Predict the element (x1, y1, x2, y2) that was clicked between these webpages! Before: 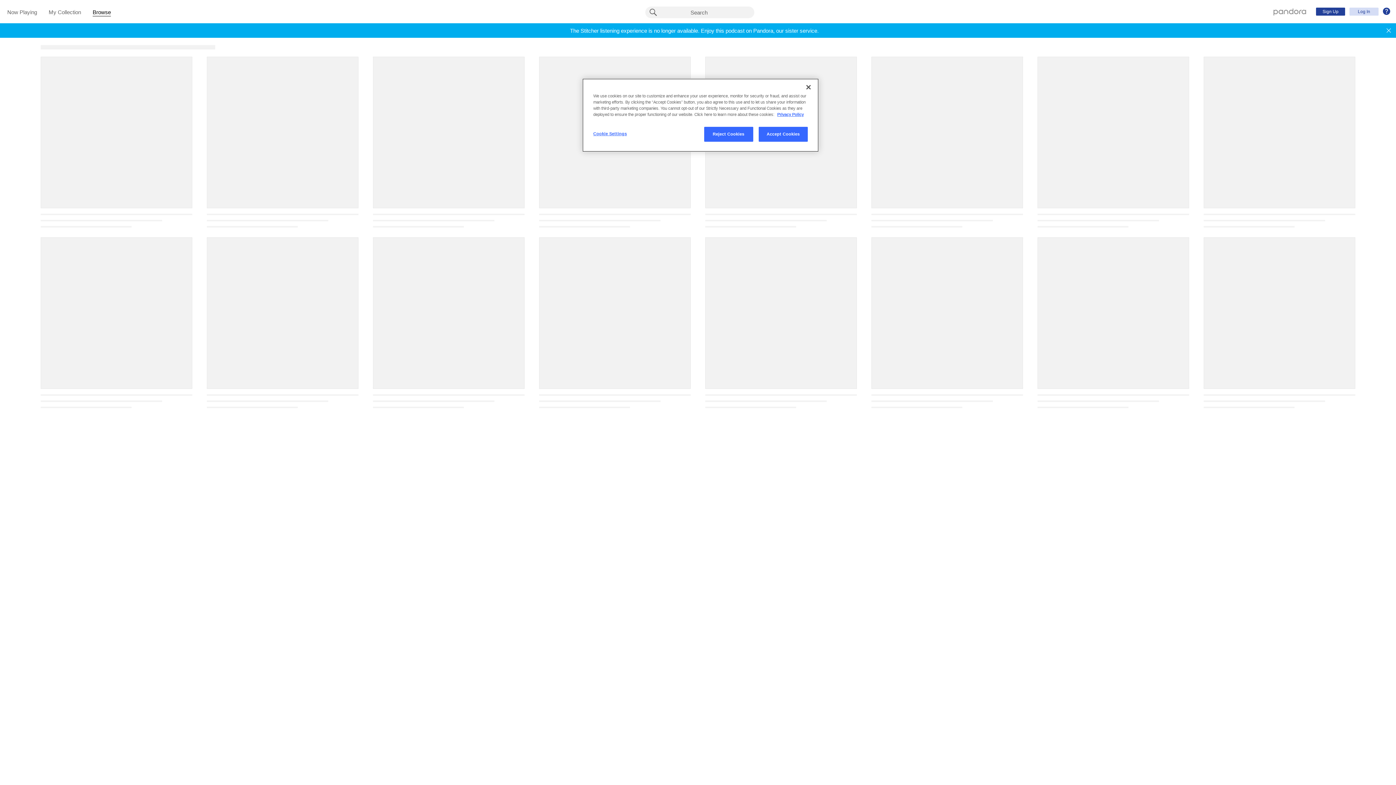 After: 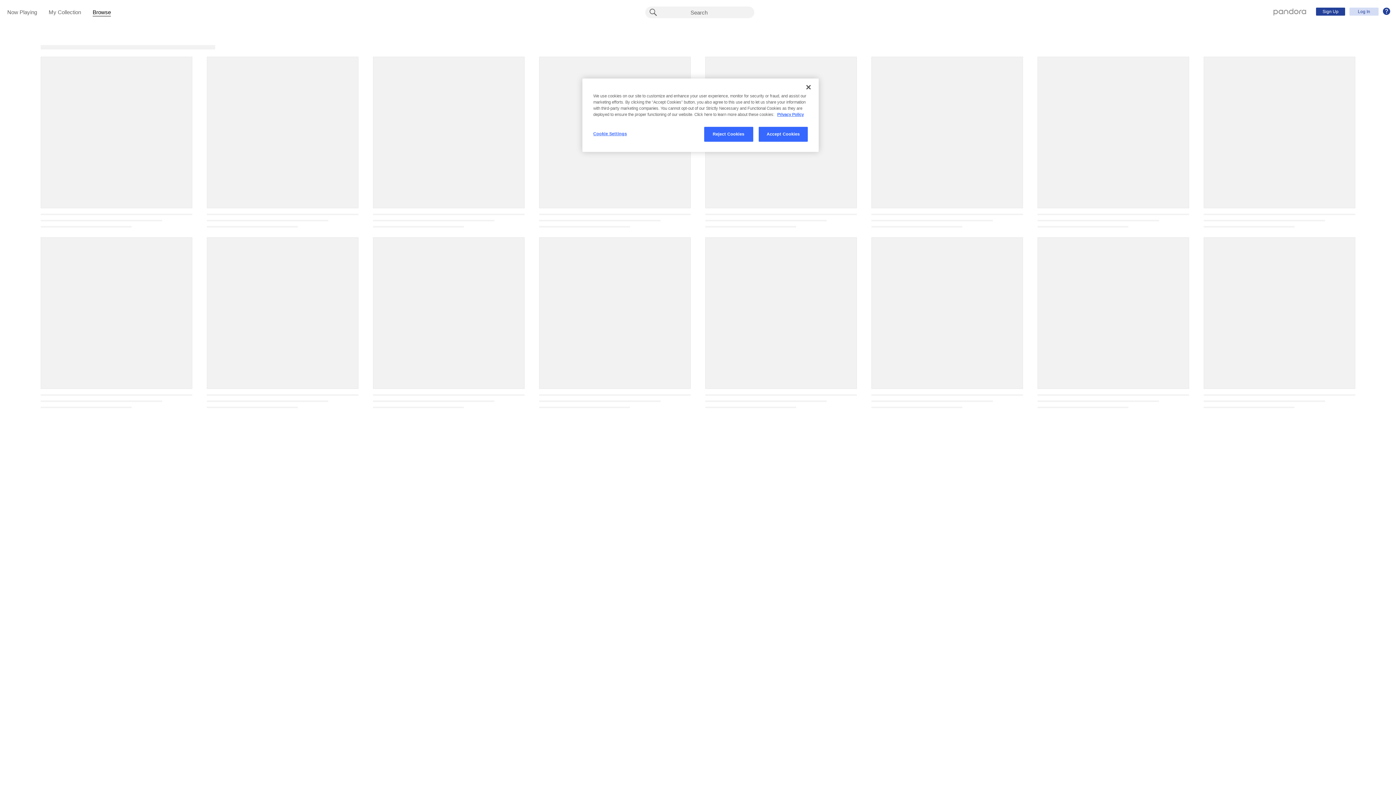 Action: bbox: (1381, 23, 1396, 37)